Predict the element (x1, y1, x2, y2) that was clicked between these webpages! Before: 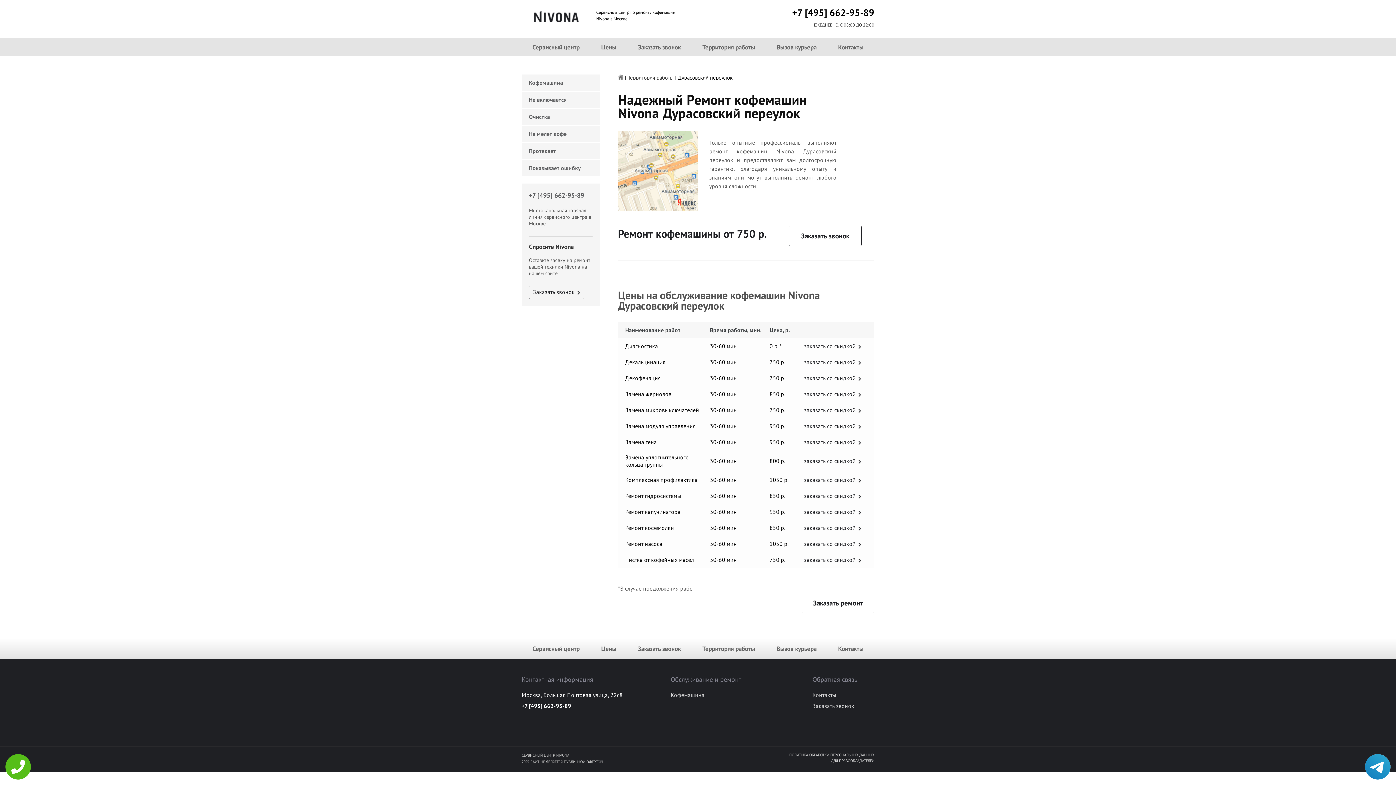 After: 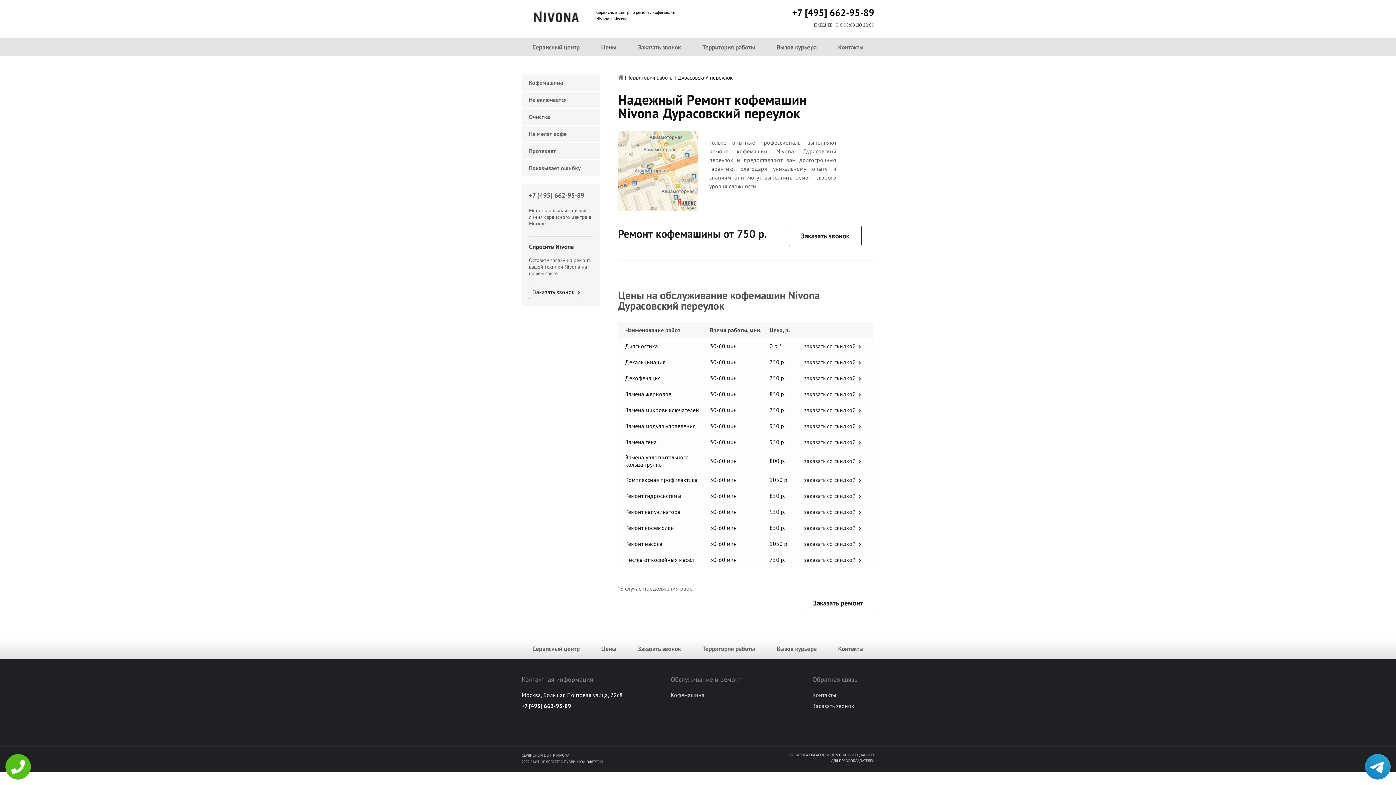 Action: label: +7 [495] 662-95-89 bbox: (521, 702, 571, 709)